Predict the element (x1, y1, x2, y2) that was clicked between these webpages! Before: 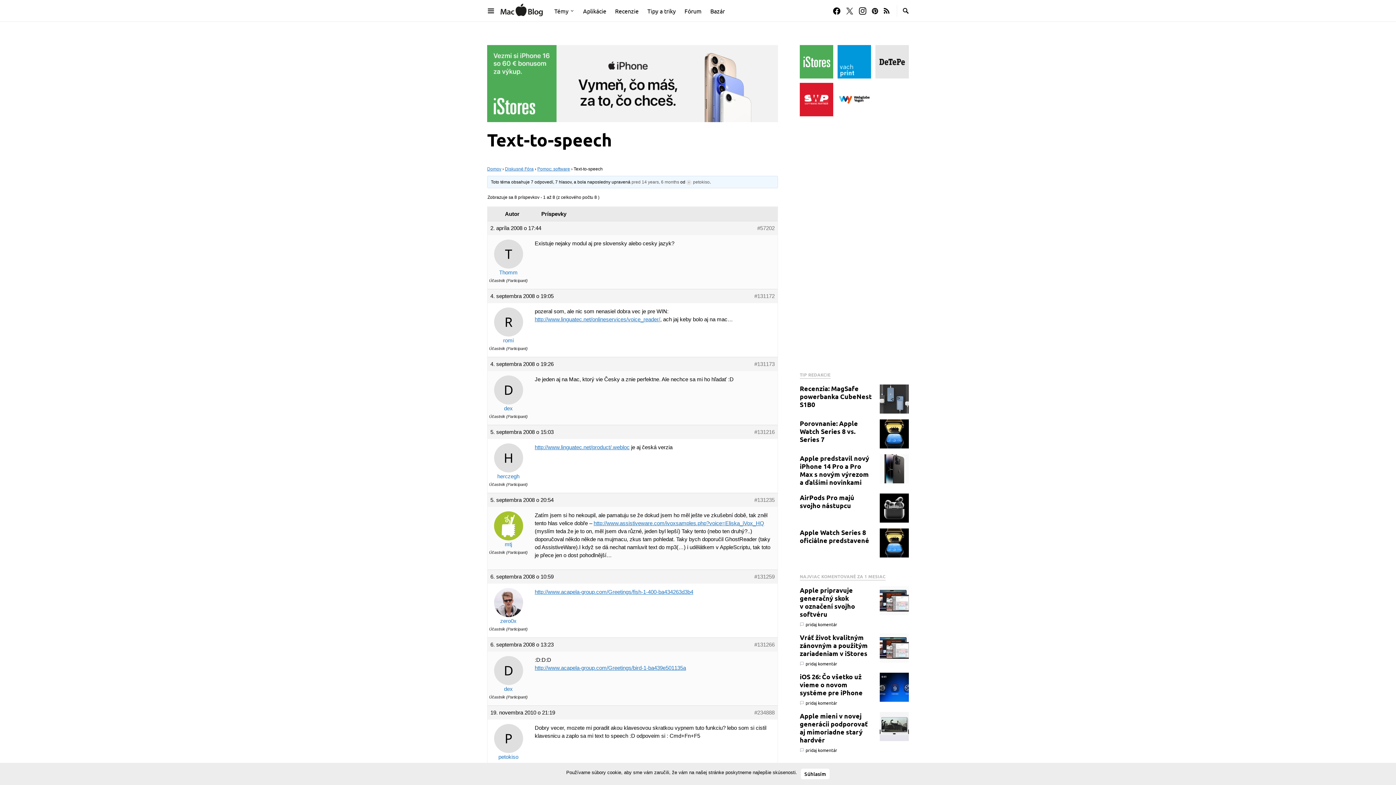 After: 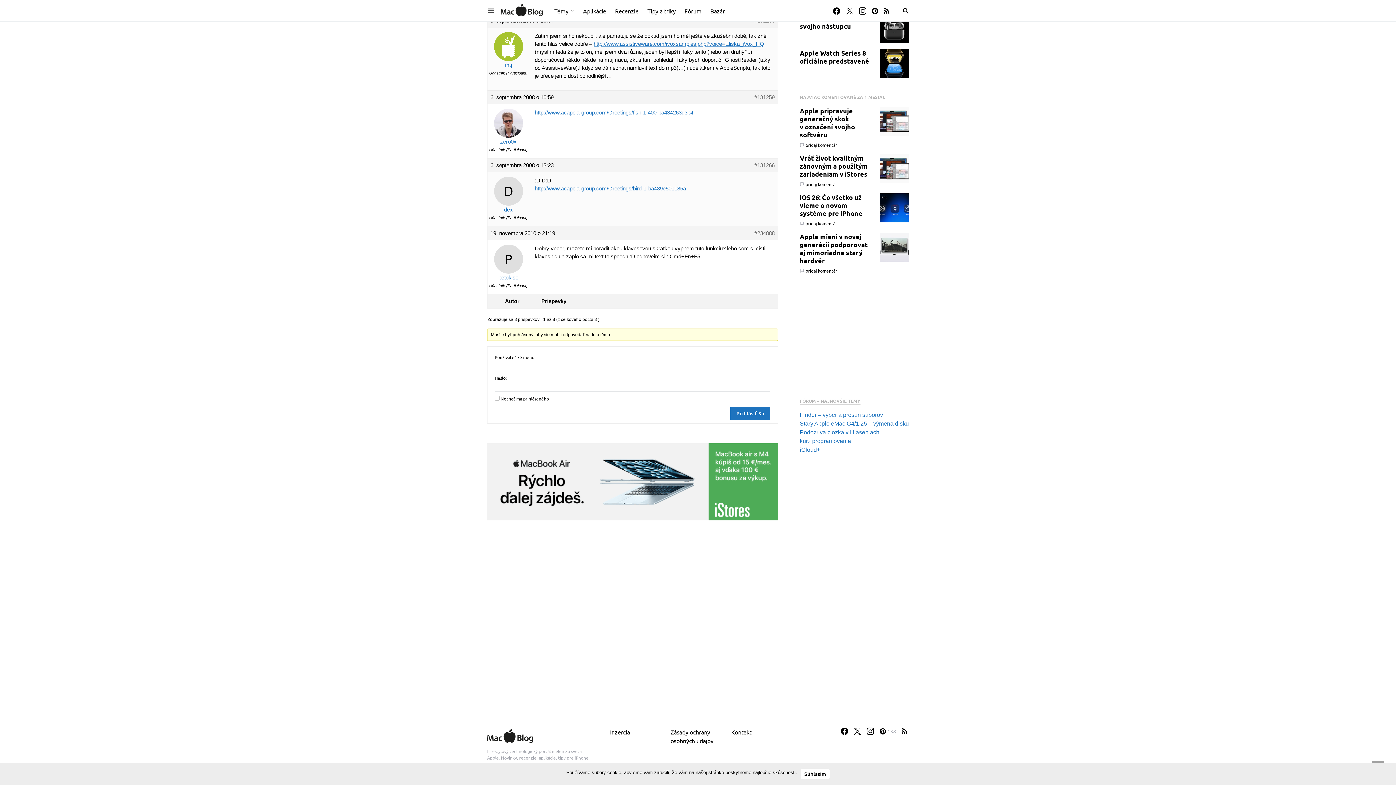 Action: label: #131235 bbox: (754, 496, 774, 504)